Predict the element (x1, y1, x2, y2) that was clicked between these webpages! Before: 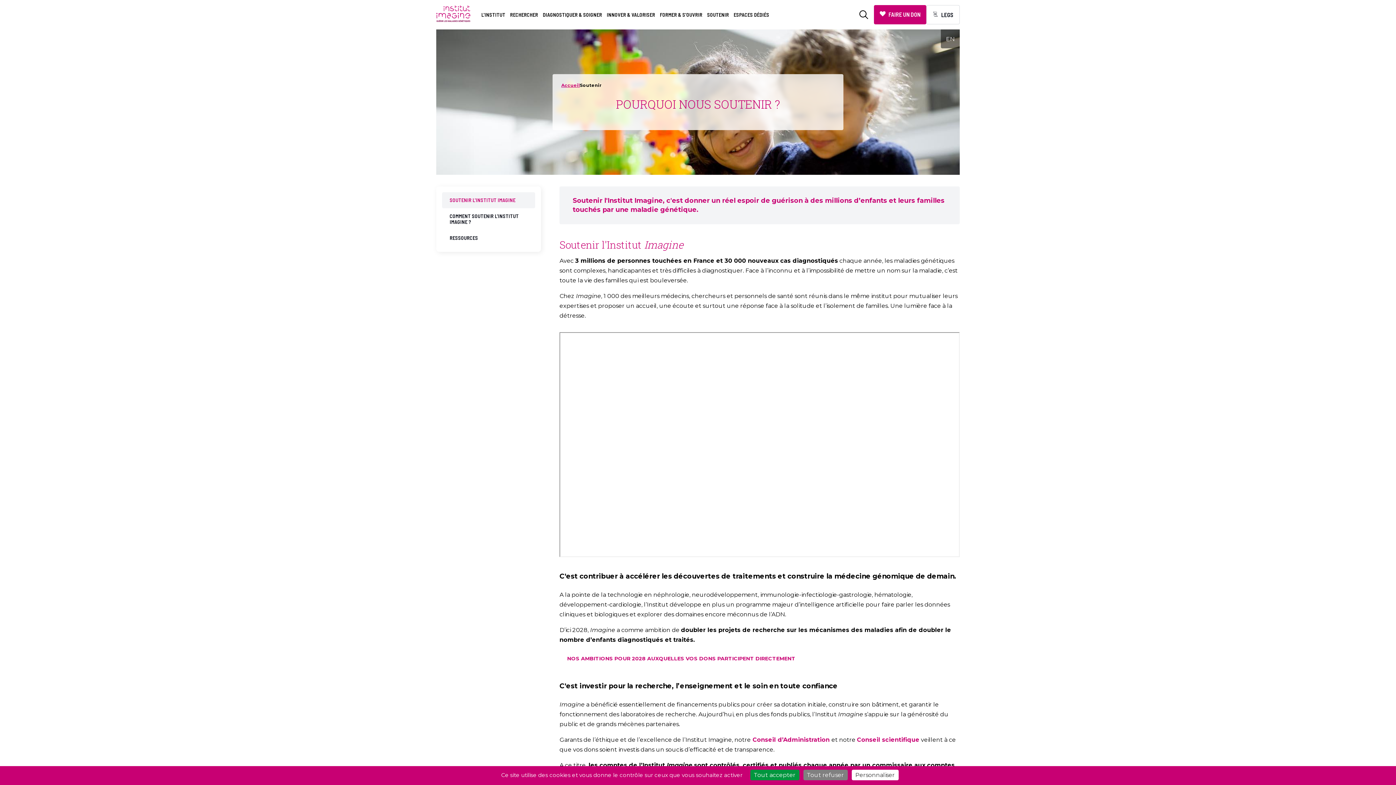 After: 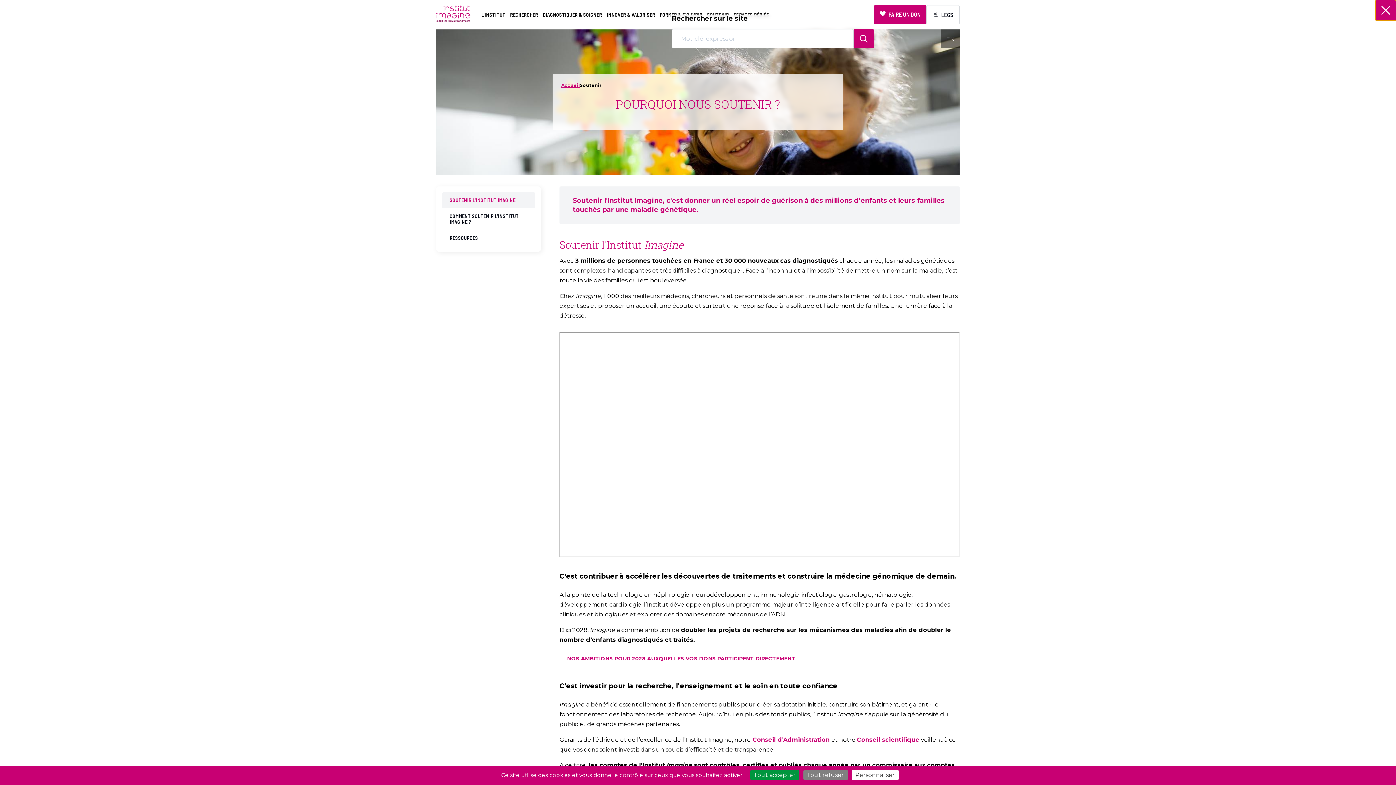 Action: label: SEARCH IN THE SITE bbox: (853, 4, 874, 24)